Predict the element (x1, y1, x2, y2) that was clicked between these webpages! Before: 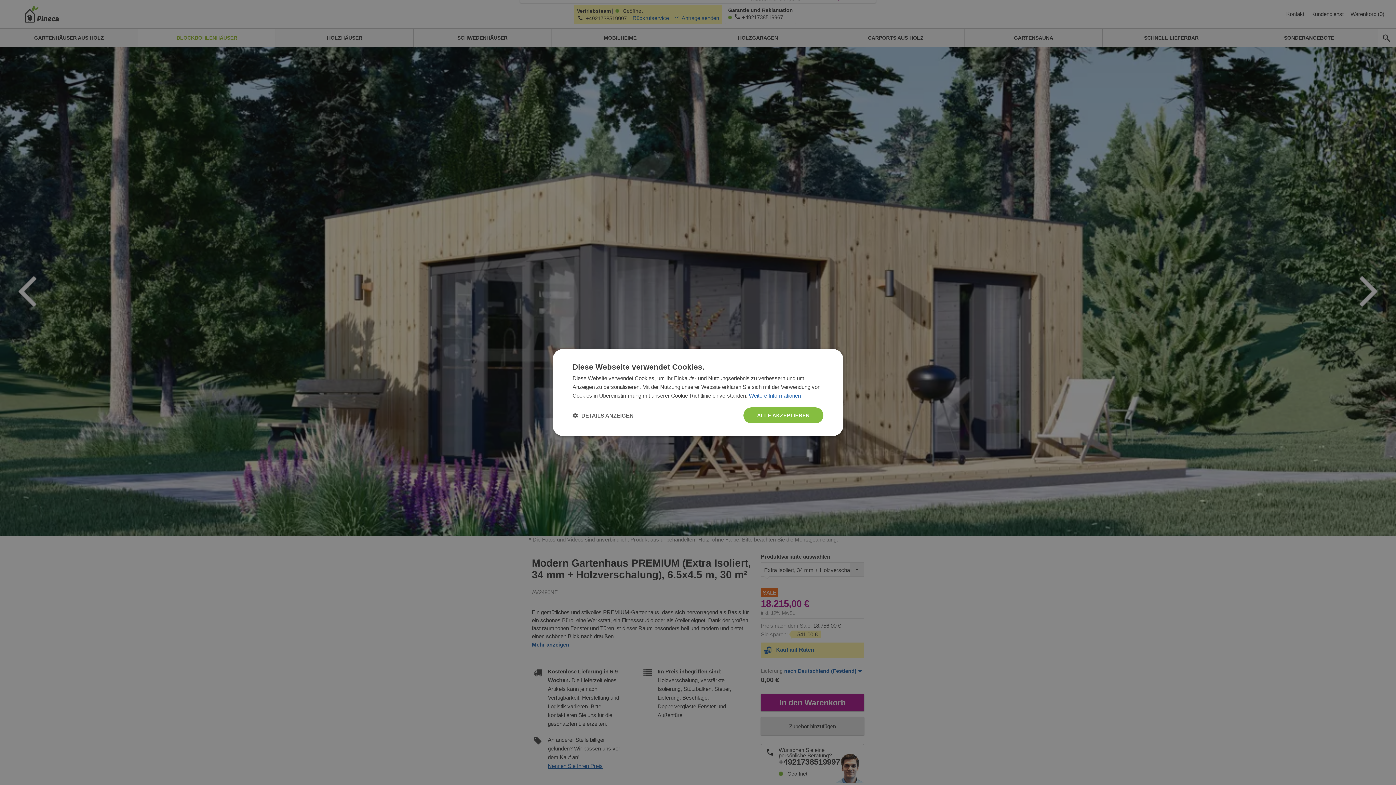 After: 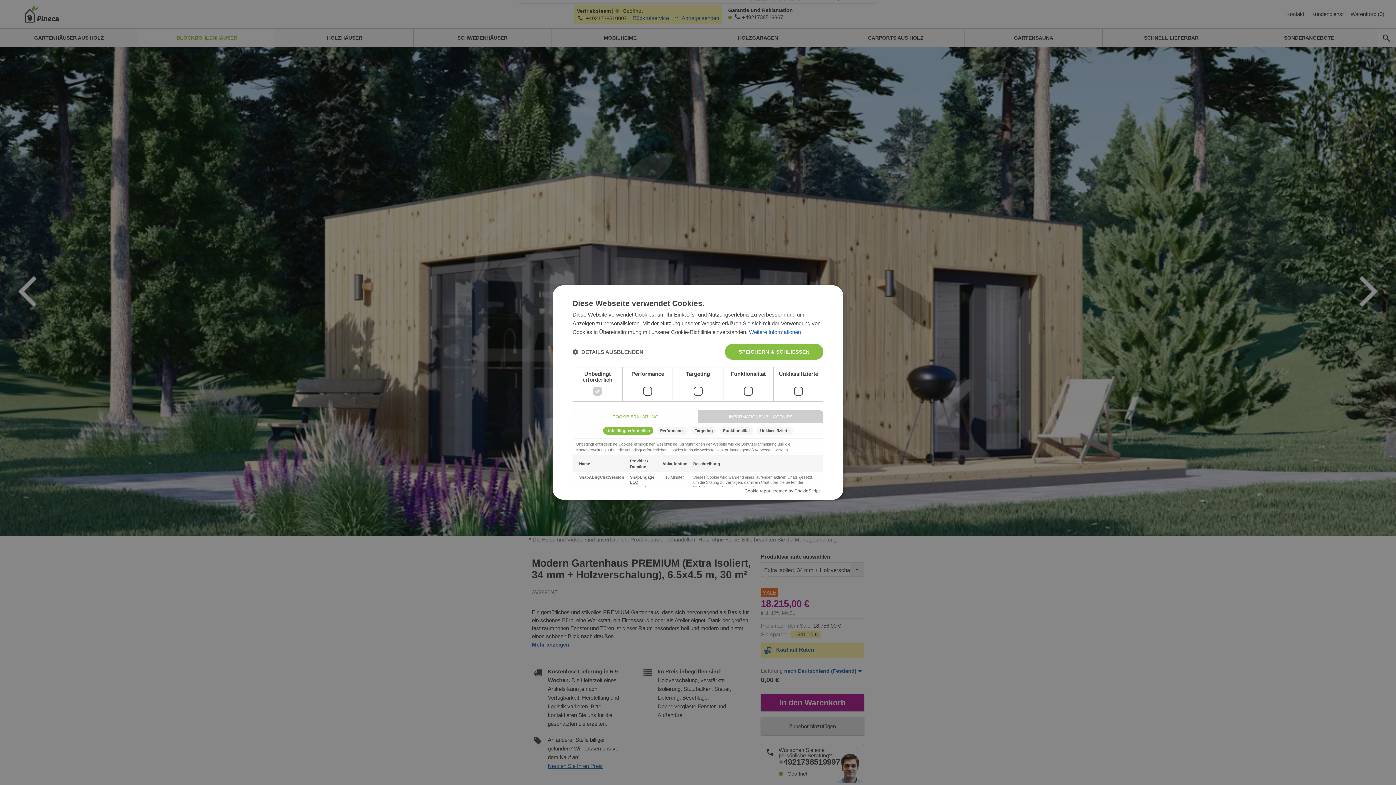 Action: bbox: (572, 412, 633, 419) label:  DETAILS ANZEIGEN